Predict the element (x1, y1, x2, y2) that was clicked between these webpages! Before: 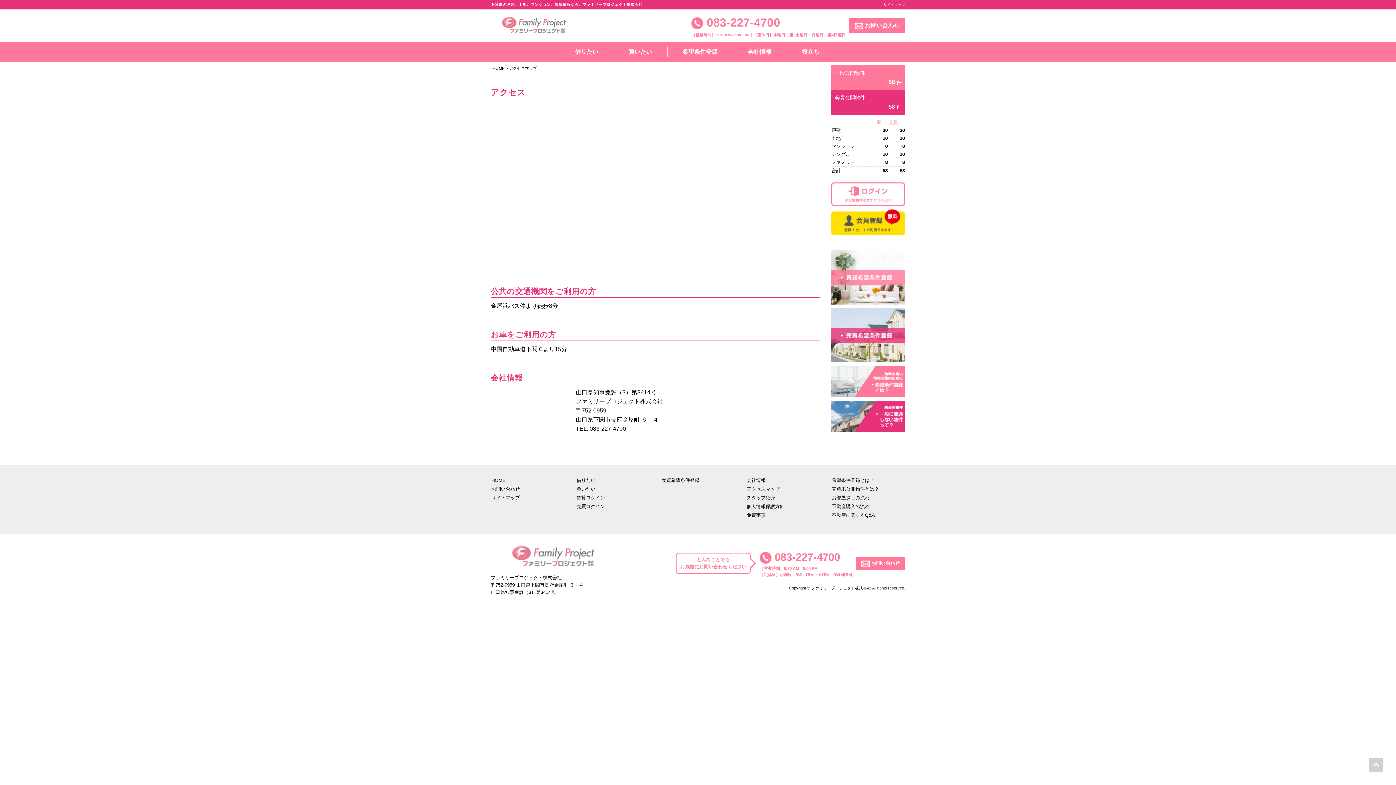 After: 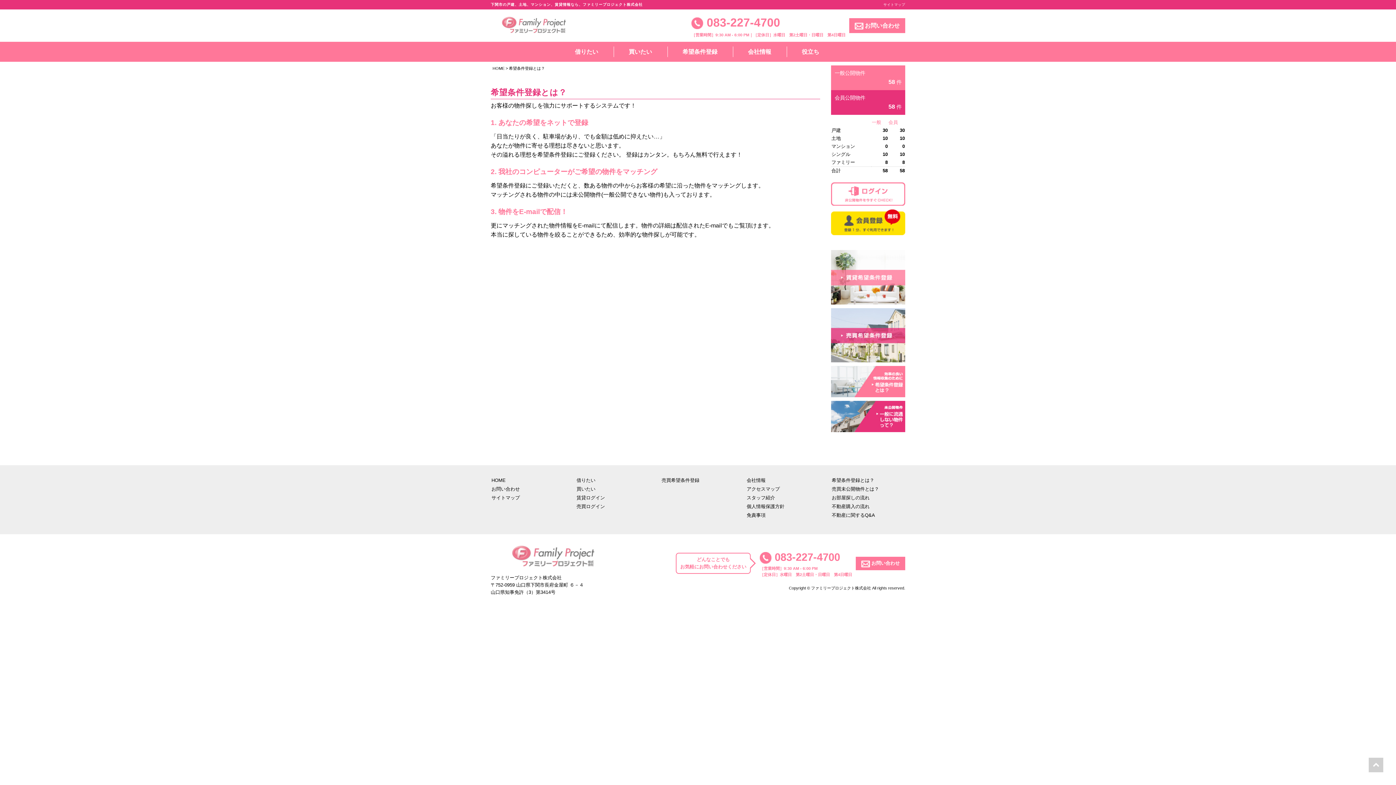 Action: label: 希望条件登録とは？ bbox: (832, 477, 874, 483)